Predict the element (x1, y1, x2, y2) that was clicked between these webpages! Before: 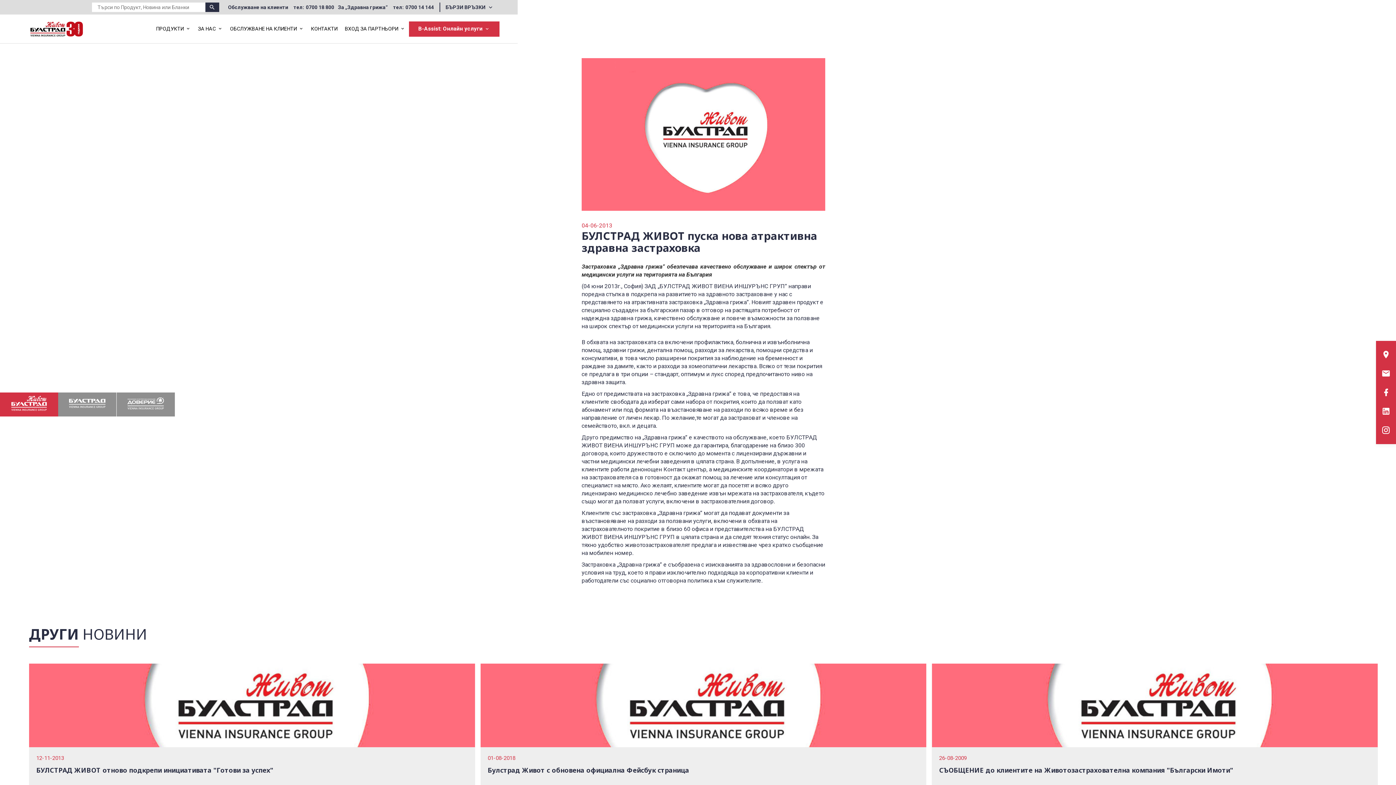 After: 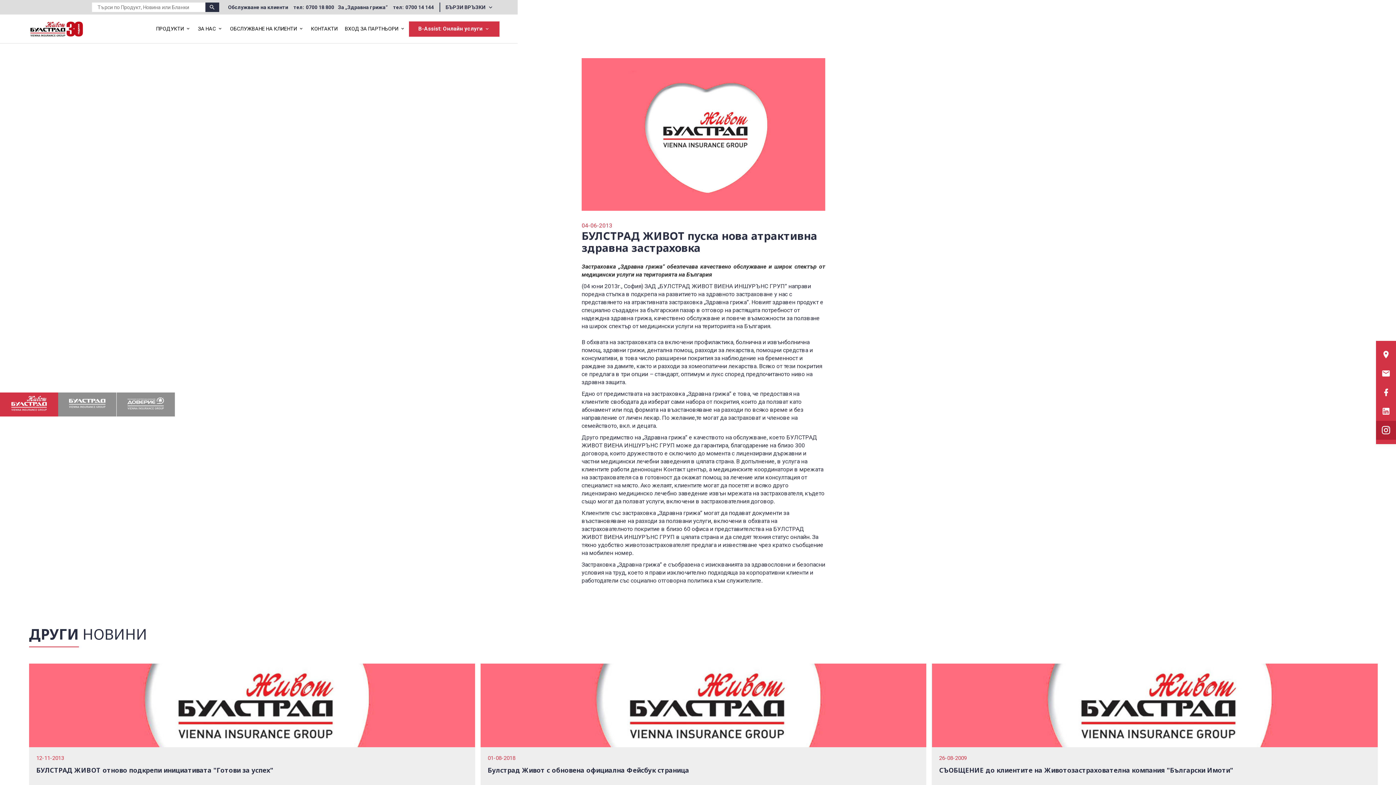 Action: bbox: (1376, 421, 1396, 440)